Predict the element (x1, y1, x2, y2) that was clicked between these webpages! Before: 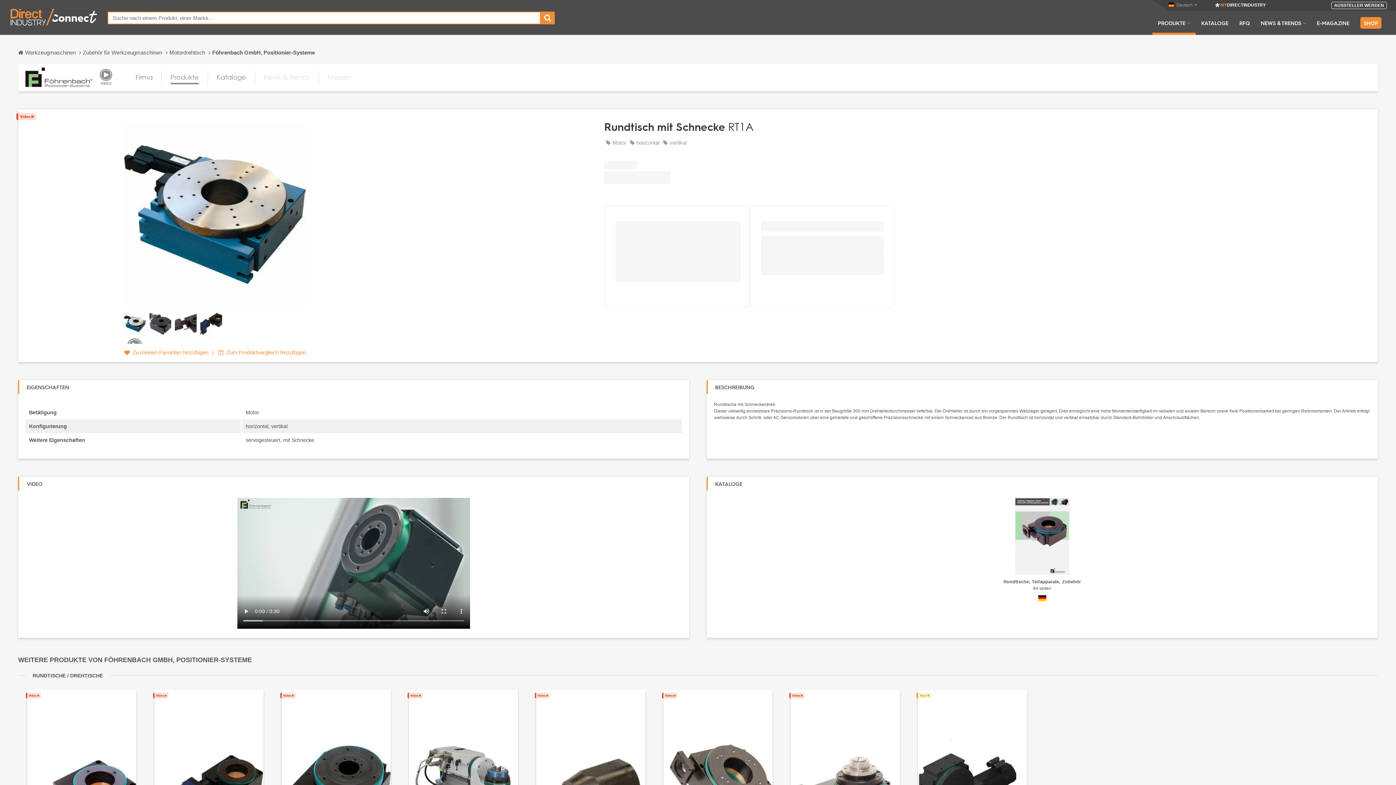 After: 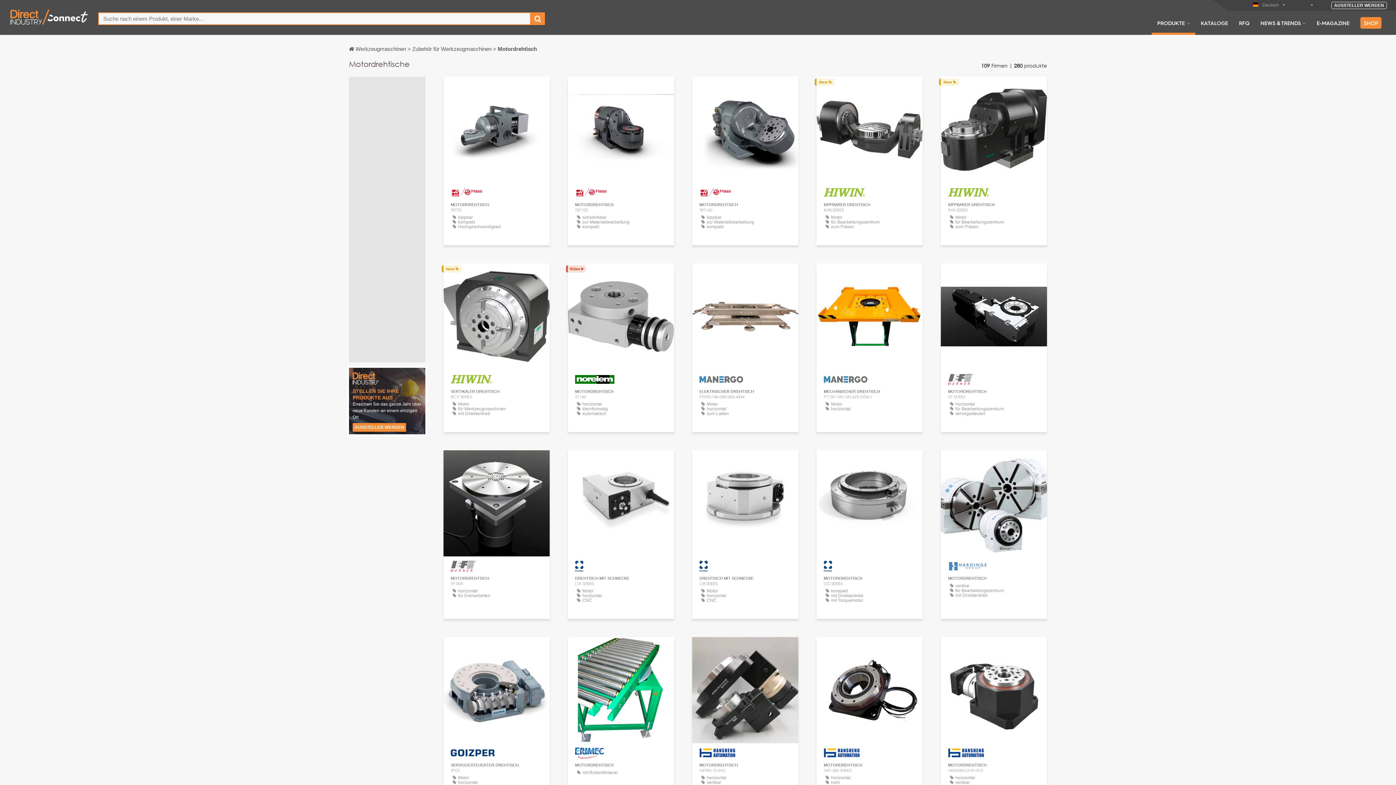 Action: bbox: (169, 45, 212, 59) label: Motordrehtisch